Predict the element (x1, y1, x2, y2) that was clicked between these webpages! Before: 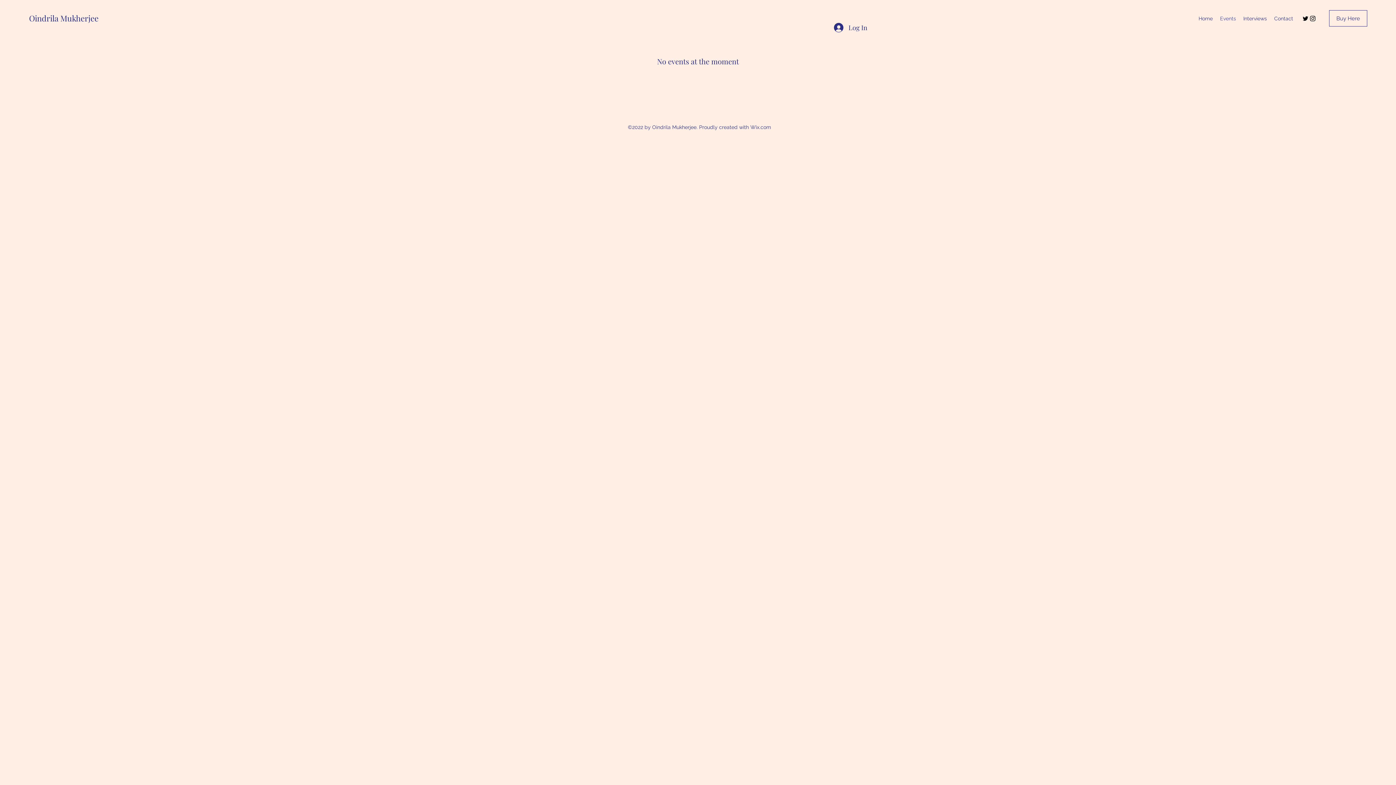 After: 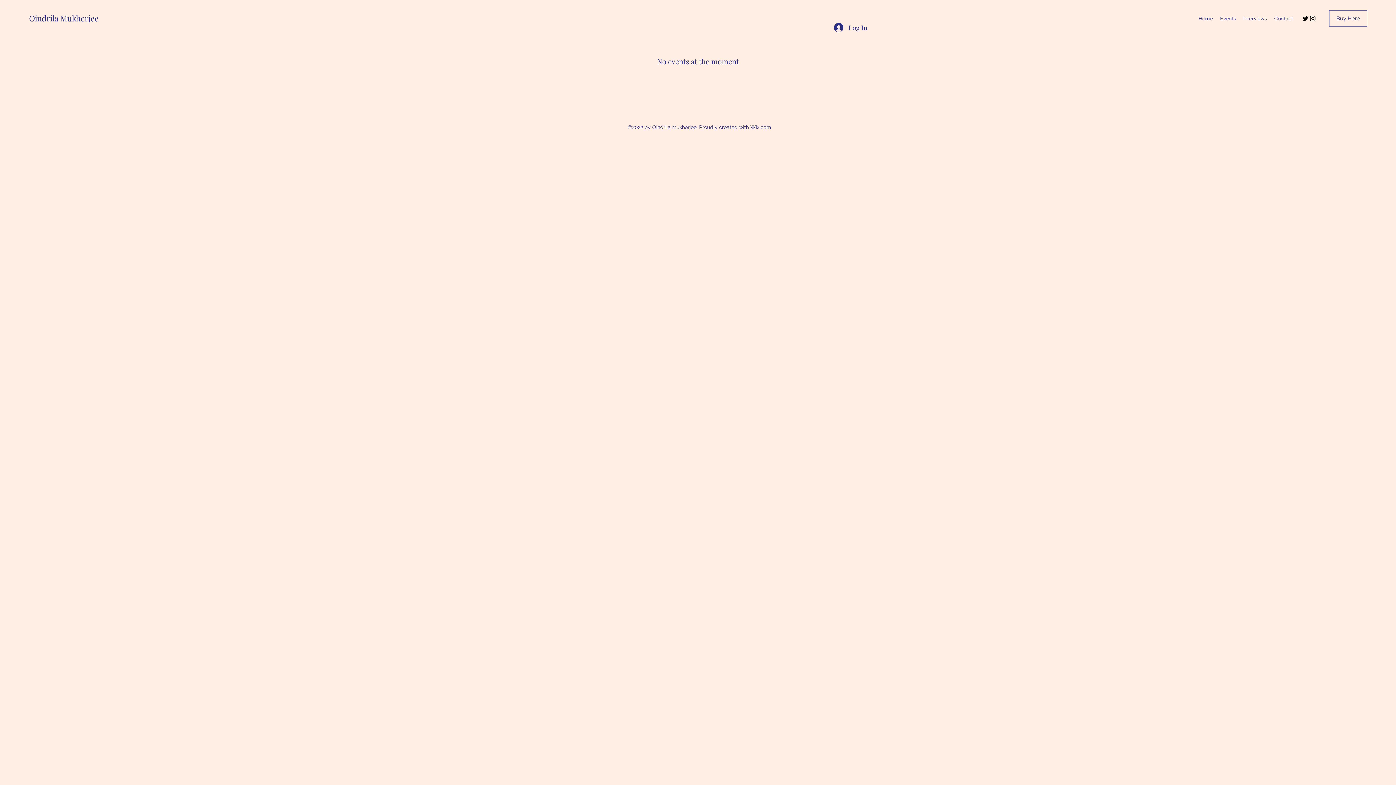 Action: bbox: (1309, 14, 1316, 22) label: Instagram